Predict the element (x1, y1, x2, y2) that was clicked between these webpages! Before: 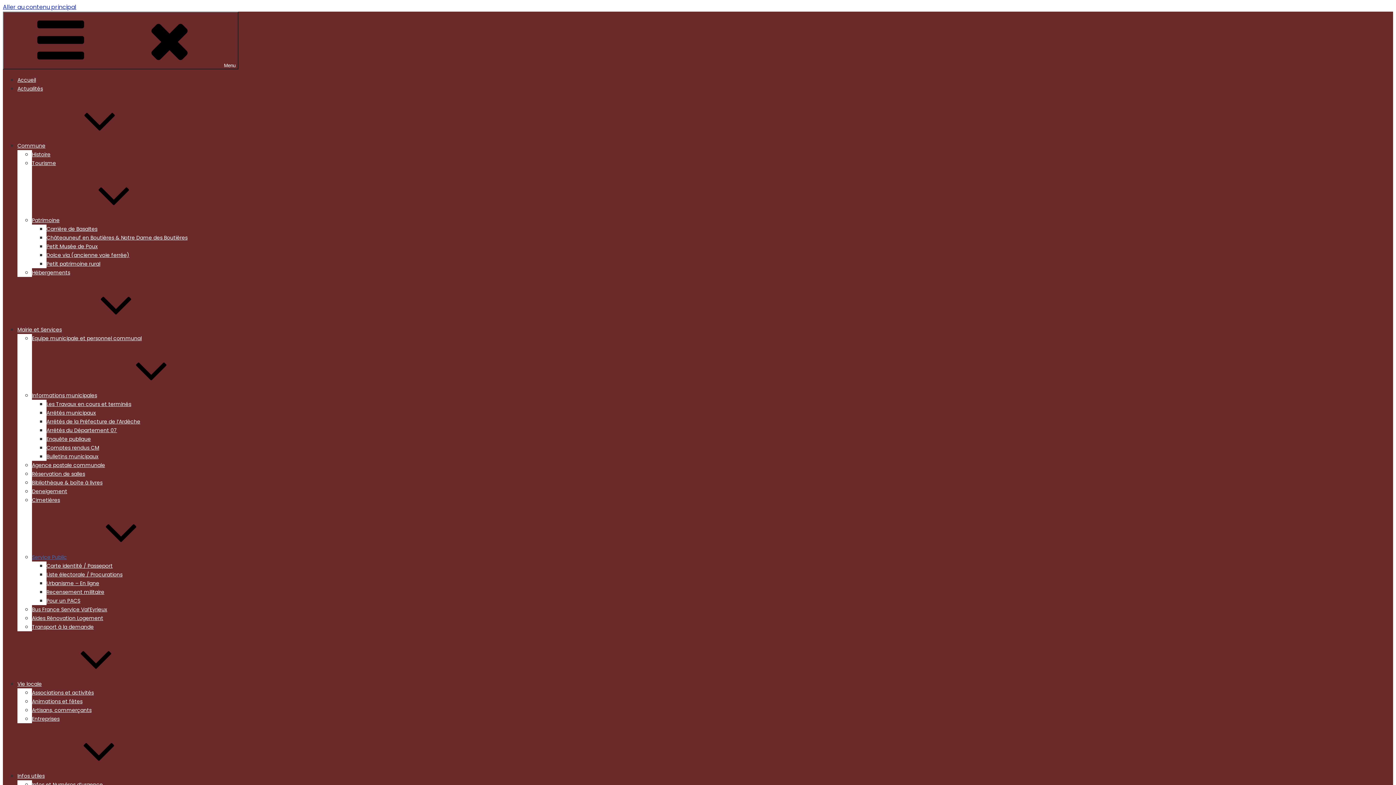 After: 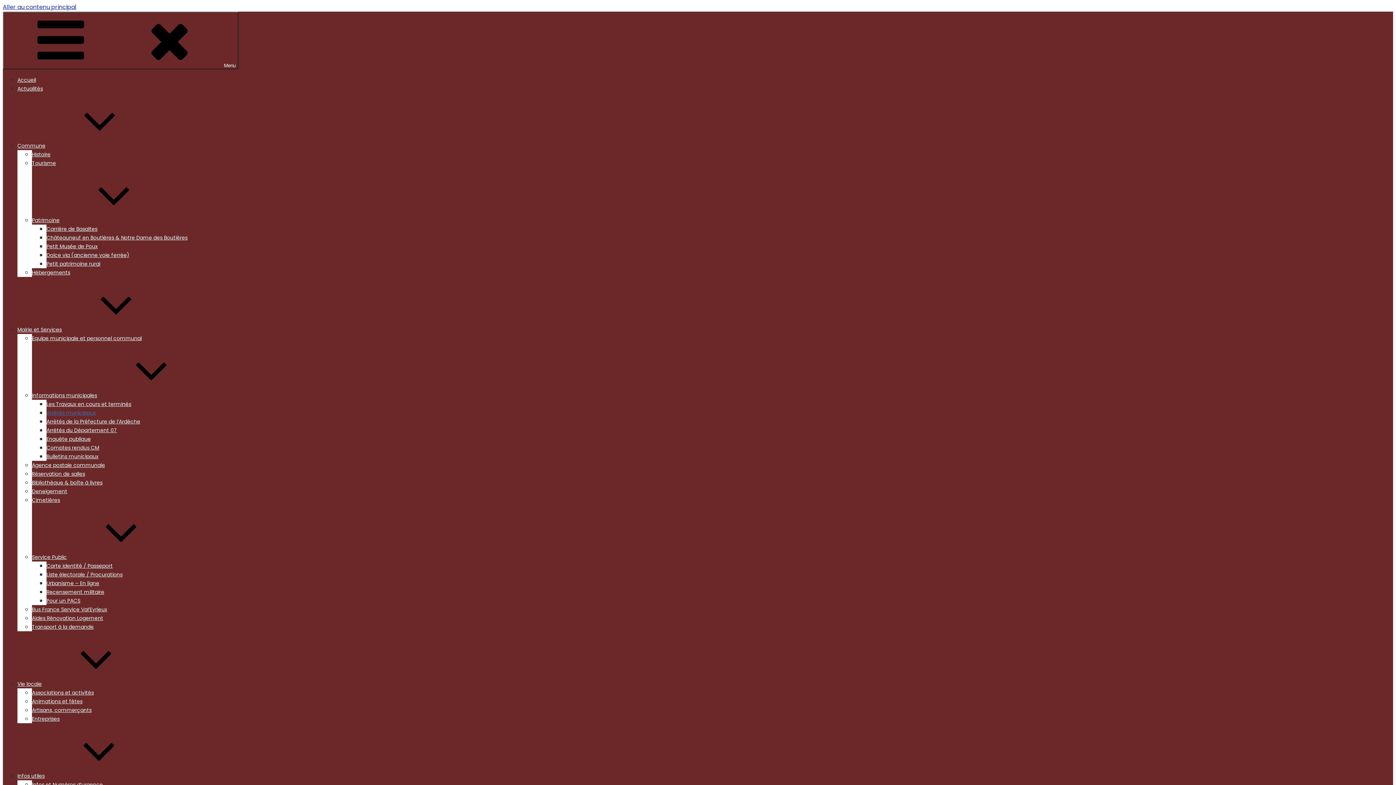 Action: bbox: (46, 409, 96, 416) label: Arrétés municipaux